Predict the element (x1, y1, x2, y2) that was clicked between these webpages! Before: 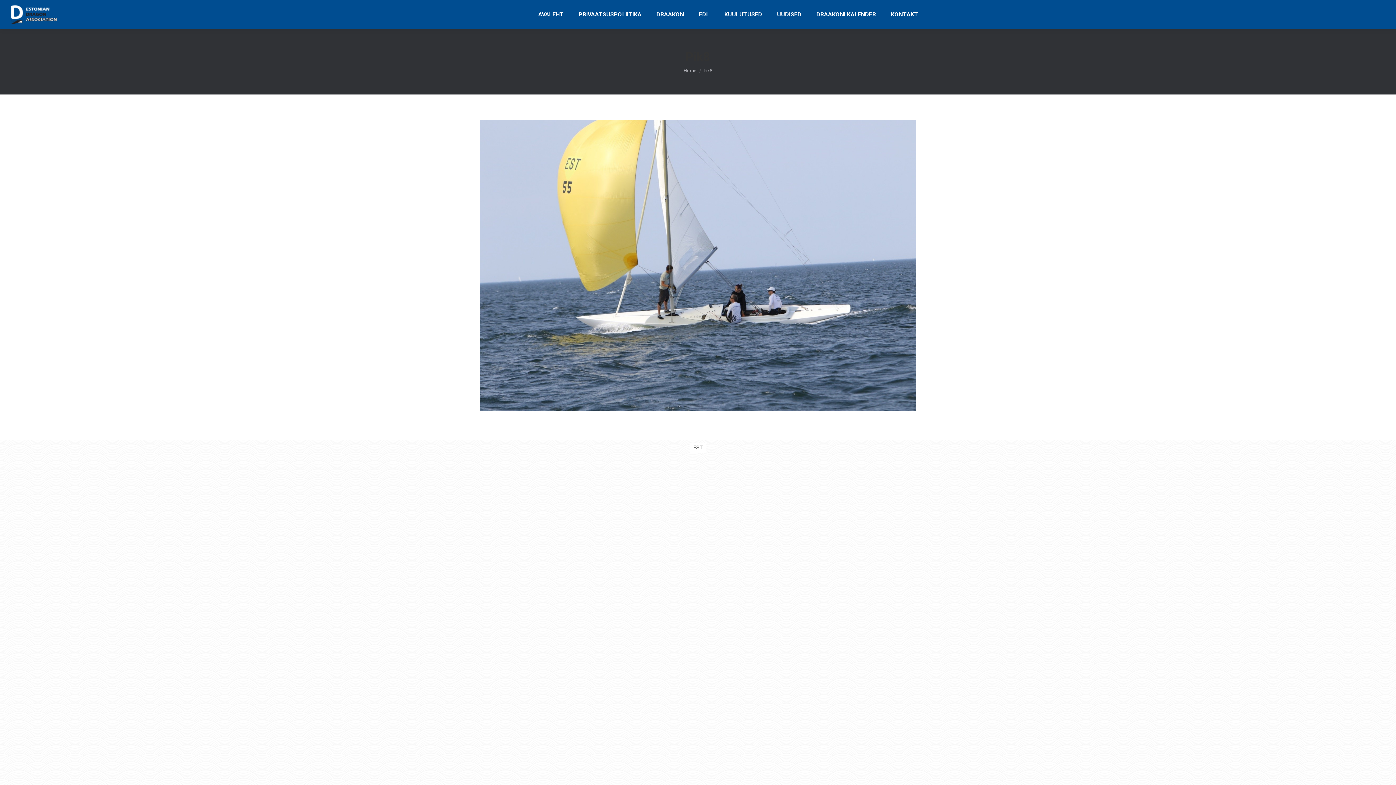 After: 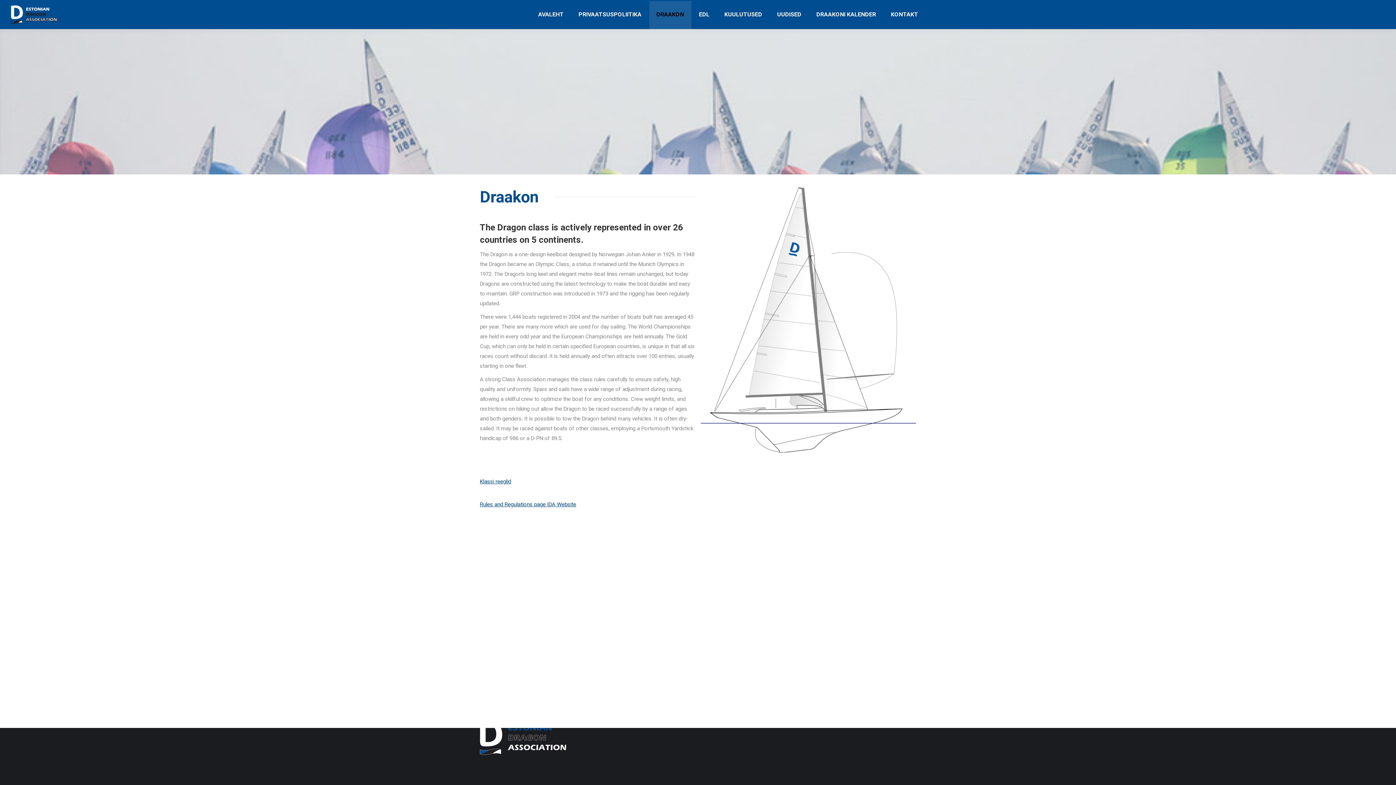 Action: label: DRAAKON bbox: (649, 0, 691, 29)